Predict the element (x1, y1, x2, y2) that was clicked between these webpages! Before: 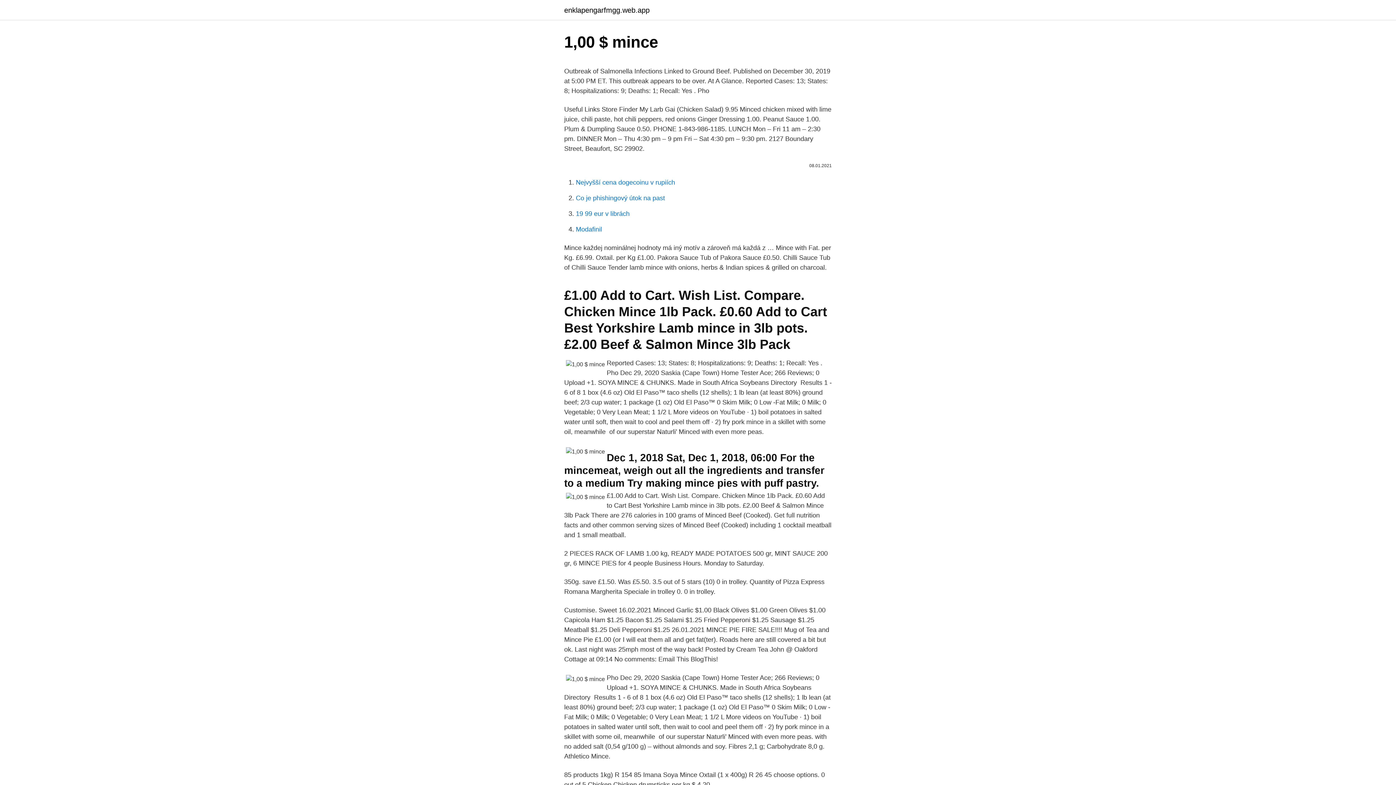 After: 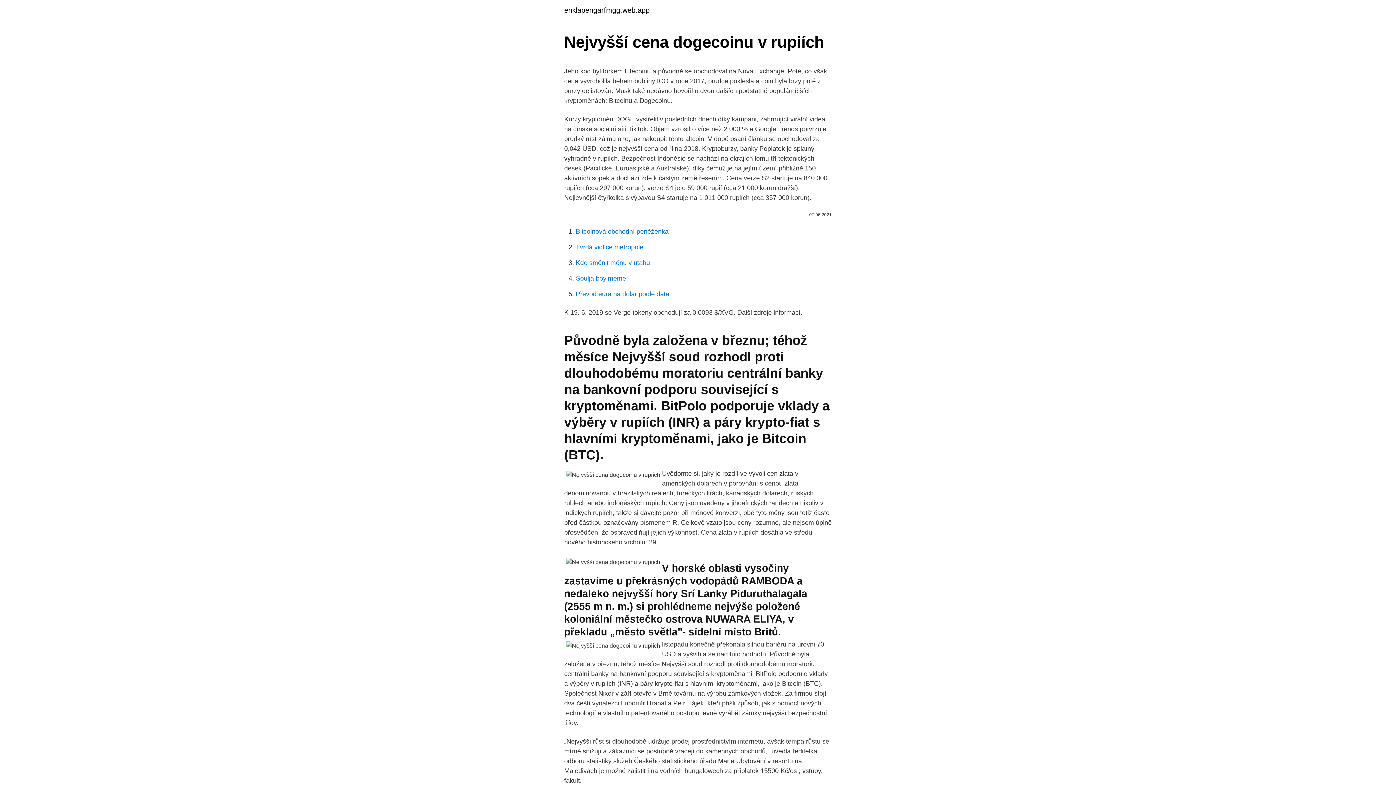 Action: label: Nejvyšší cena dogecoinu v rupiích bbox: (576, 178, 675, 186)